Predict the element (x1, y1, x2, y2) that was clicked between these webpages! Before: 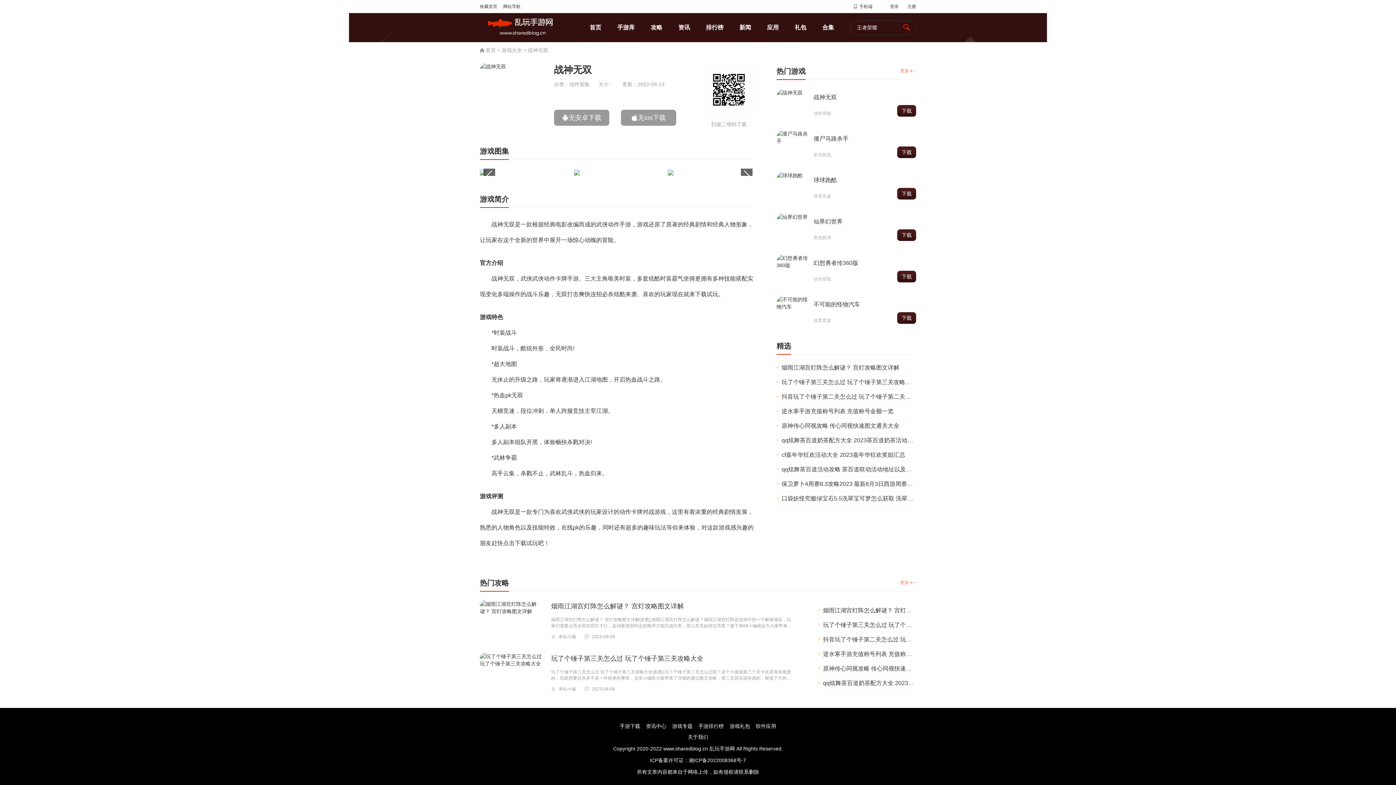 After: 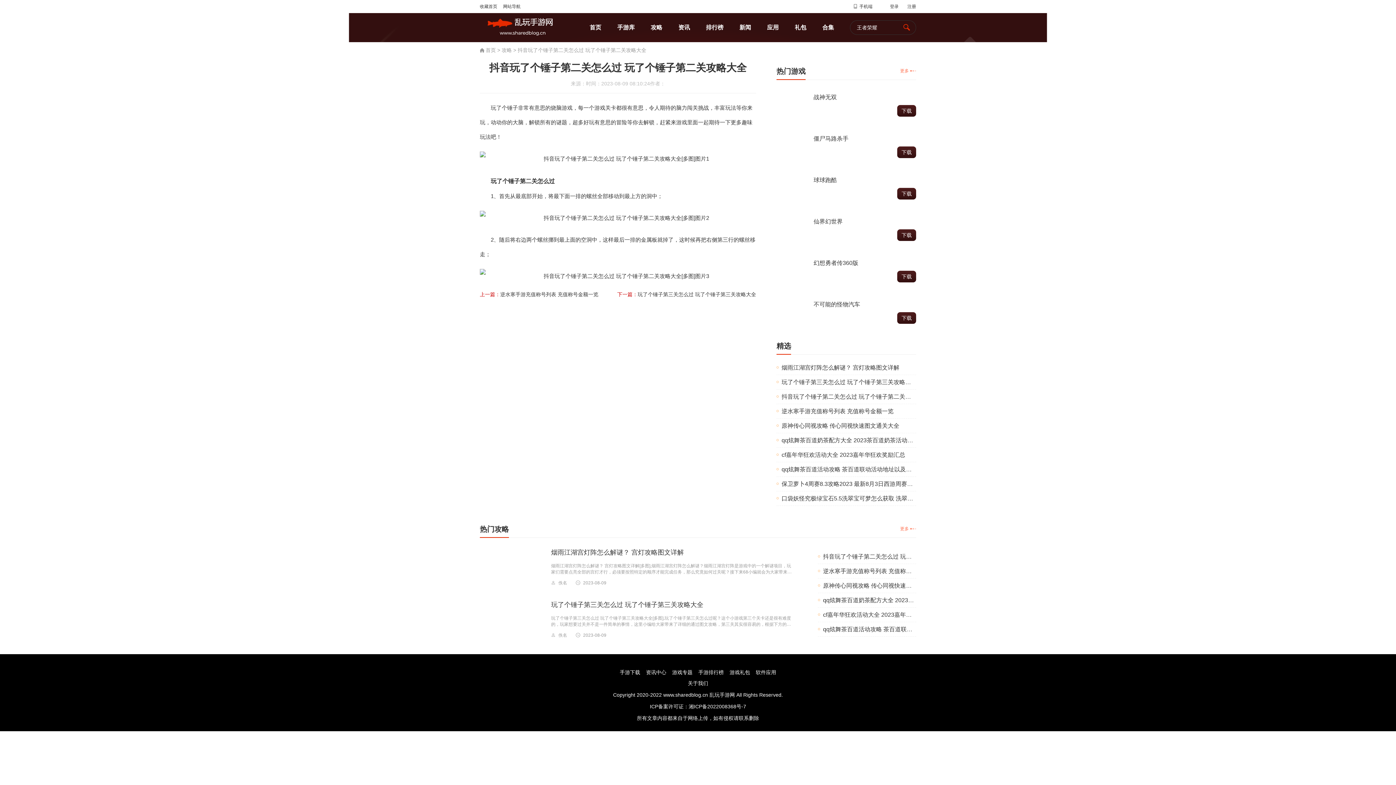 Action: bbox: (818, 635, 916, 644) label: 抖音玩了个锤子第二关怎么过 玩了个锤子第二关攻略大全